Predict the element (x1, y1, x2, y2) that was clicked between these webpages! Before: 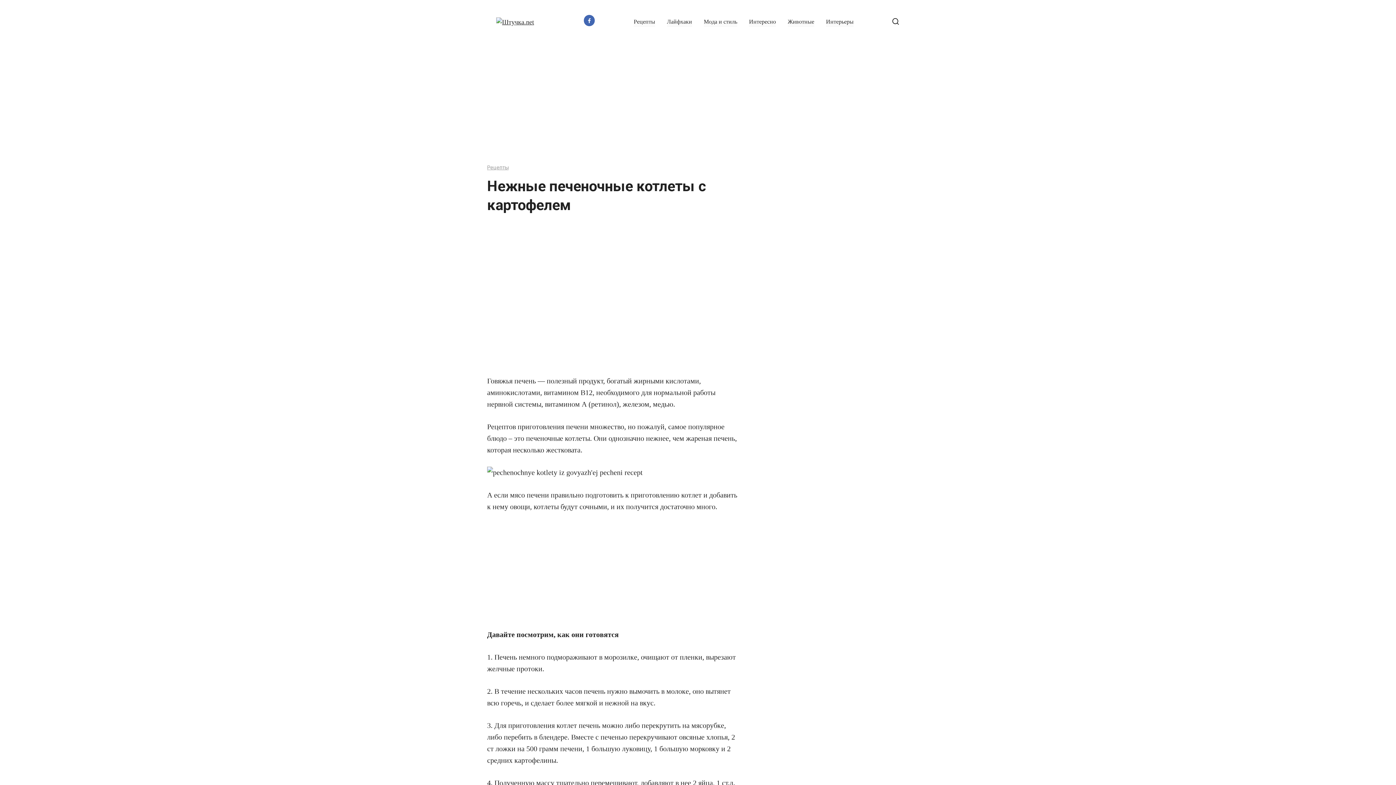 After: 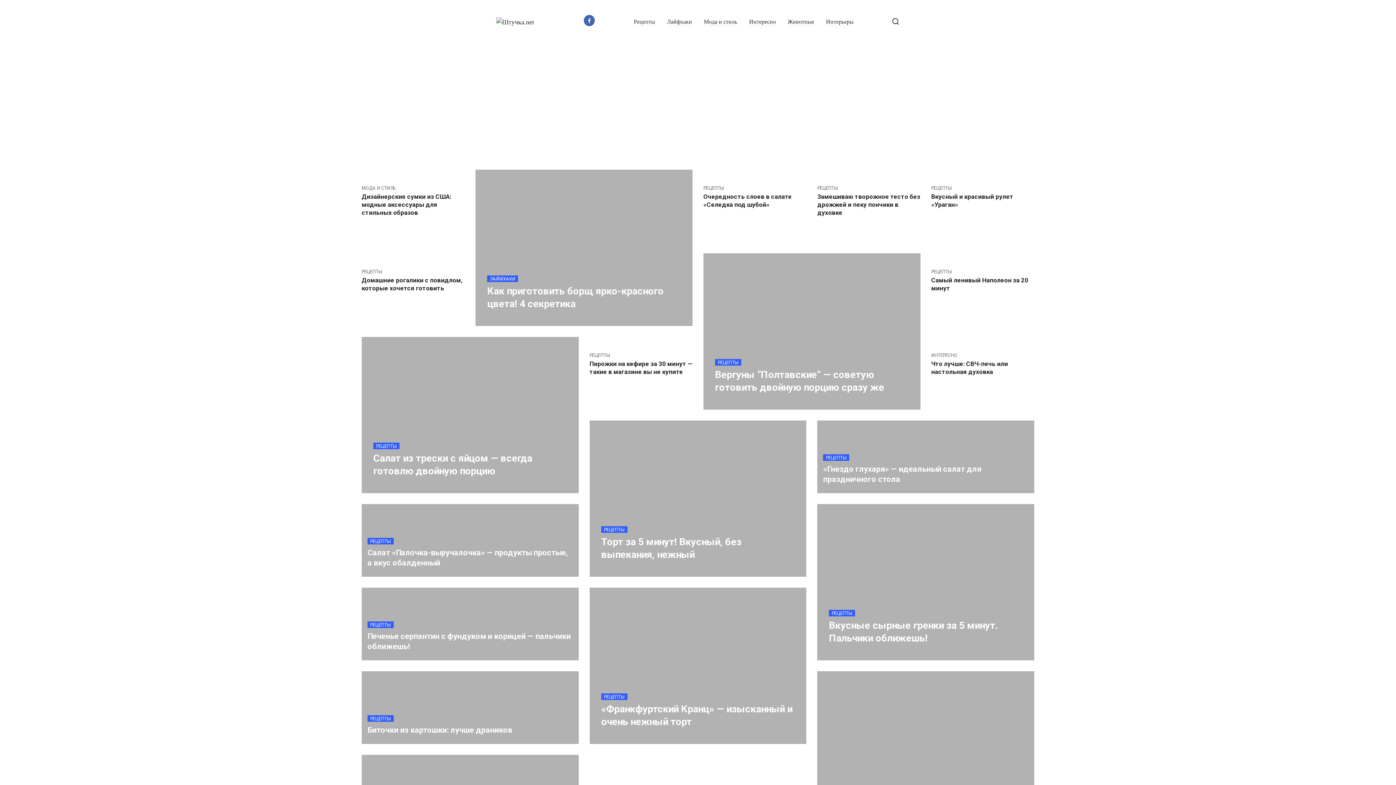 Action: bbox: (496, 17, 534, 25)